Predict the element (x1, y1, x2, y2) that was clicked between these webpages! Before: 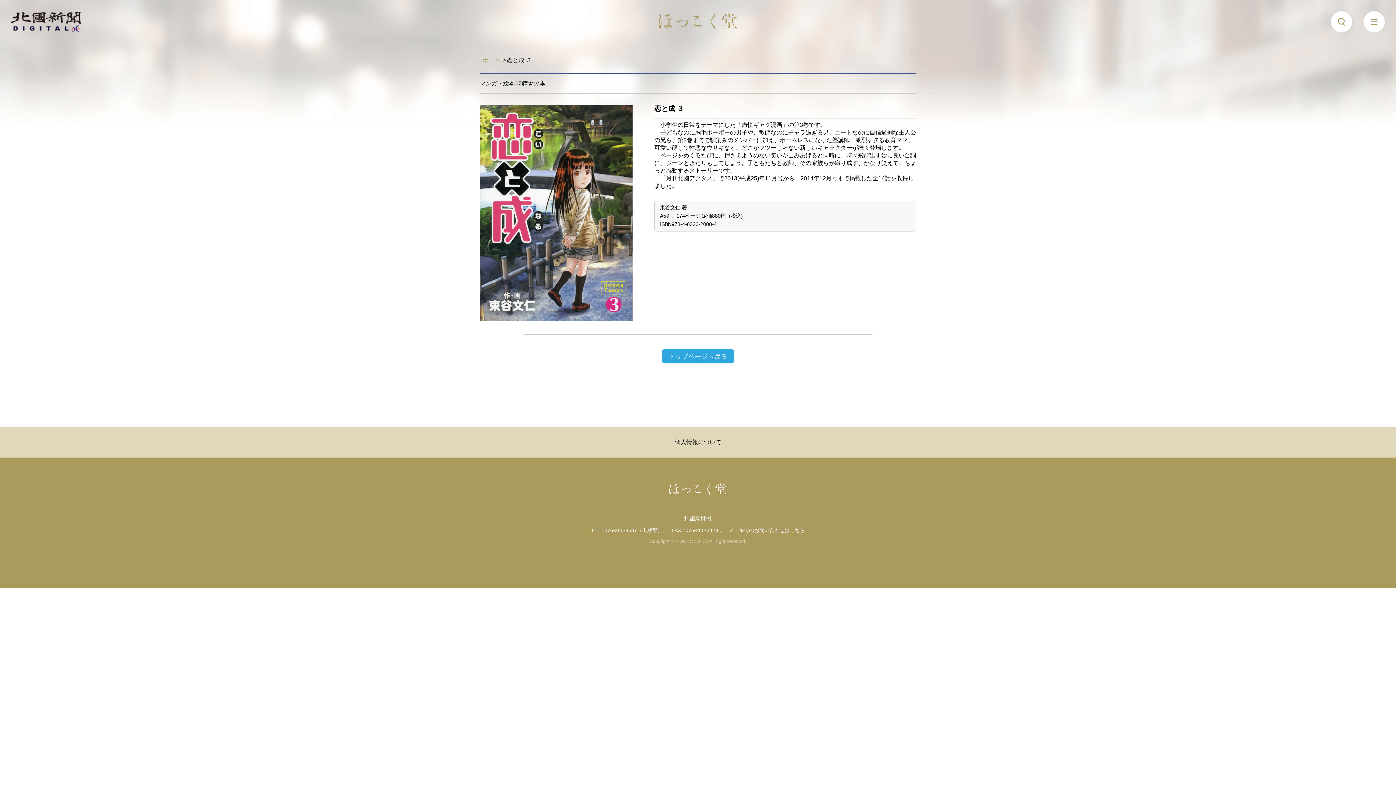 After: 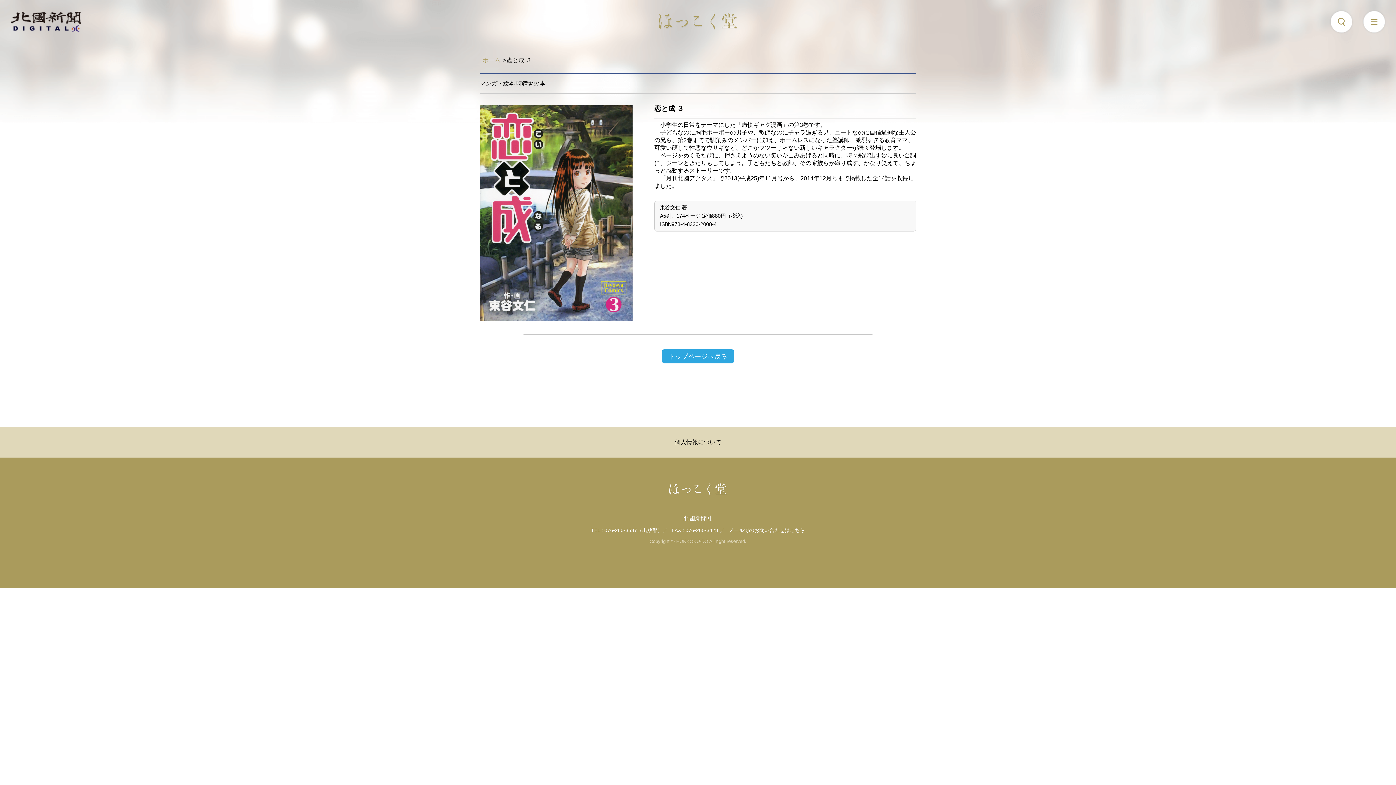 Action: label: PAGETOP bbox: (1352, 749, 1385, 781)